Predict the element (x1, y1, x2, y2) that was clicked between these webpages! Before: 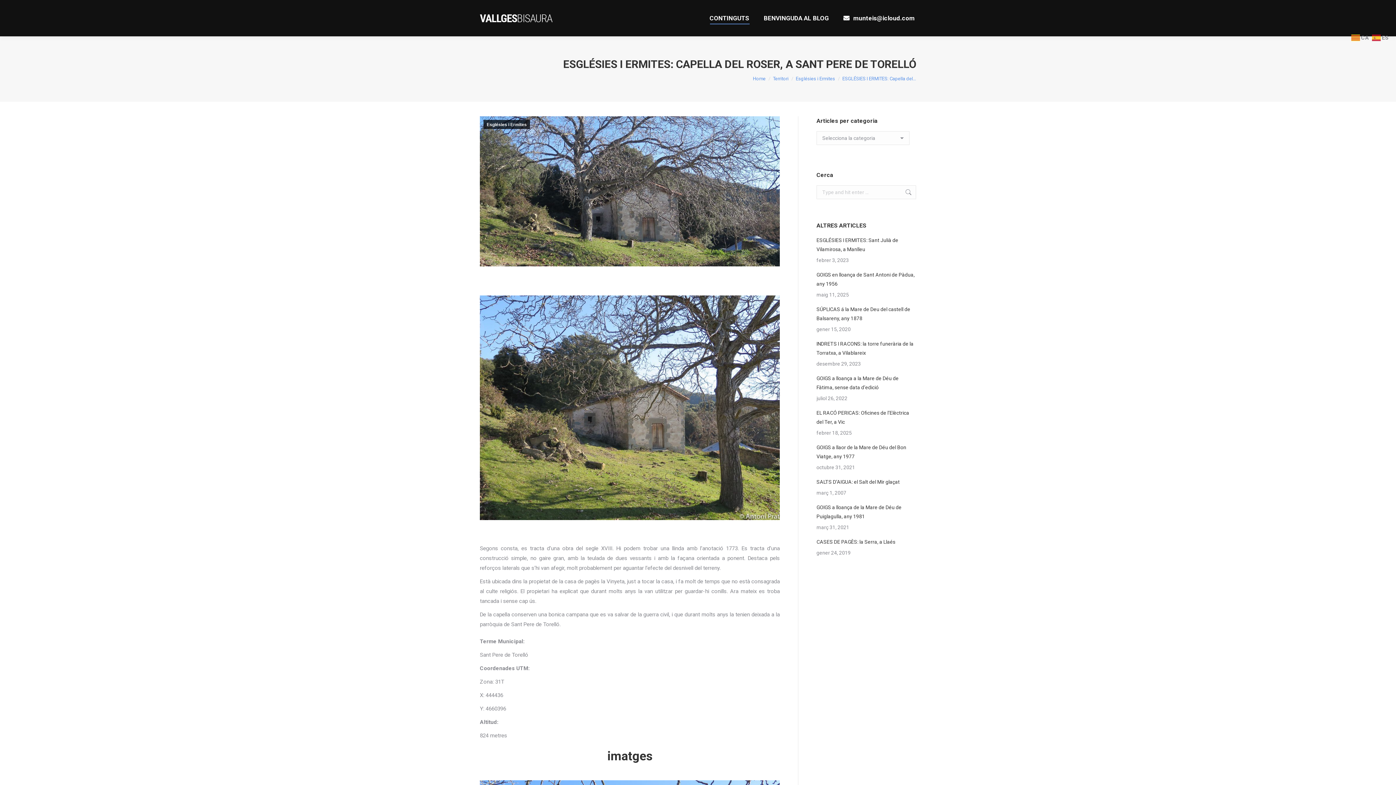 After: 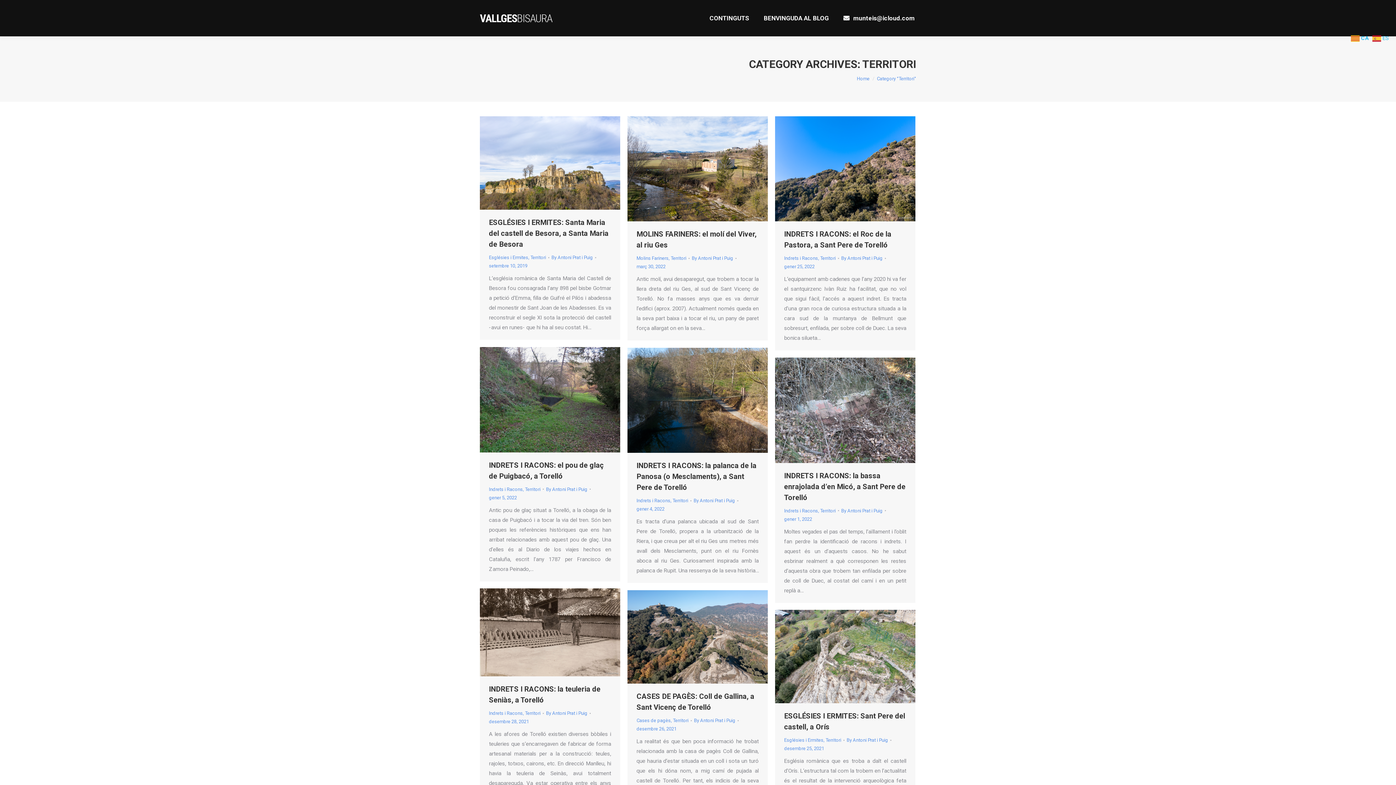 Action: label: Territori bbox: (773, 76, 788, 81)